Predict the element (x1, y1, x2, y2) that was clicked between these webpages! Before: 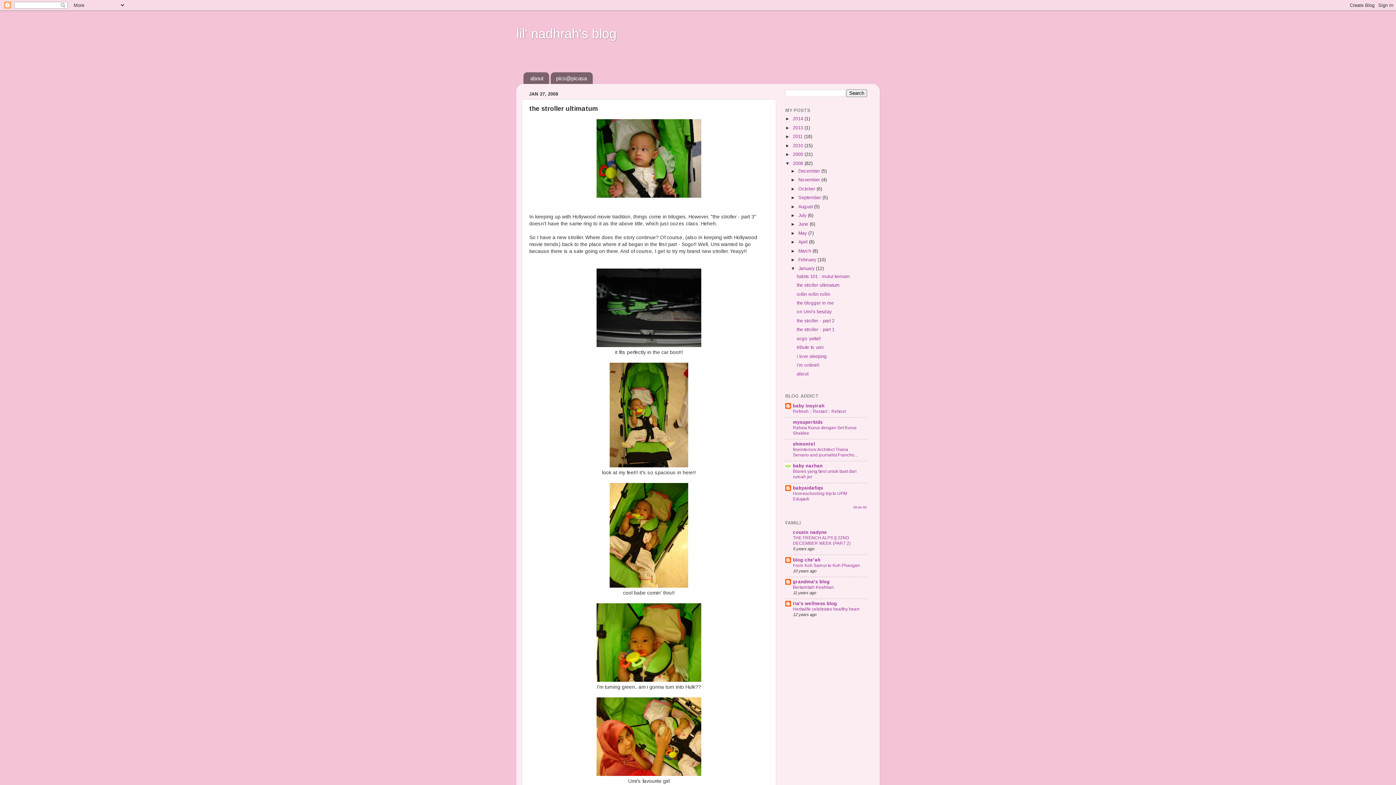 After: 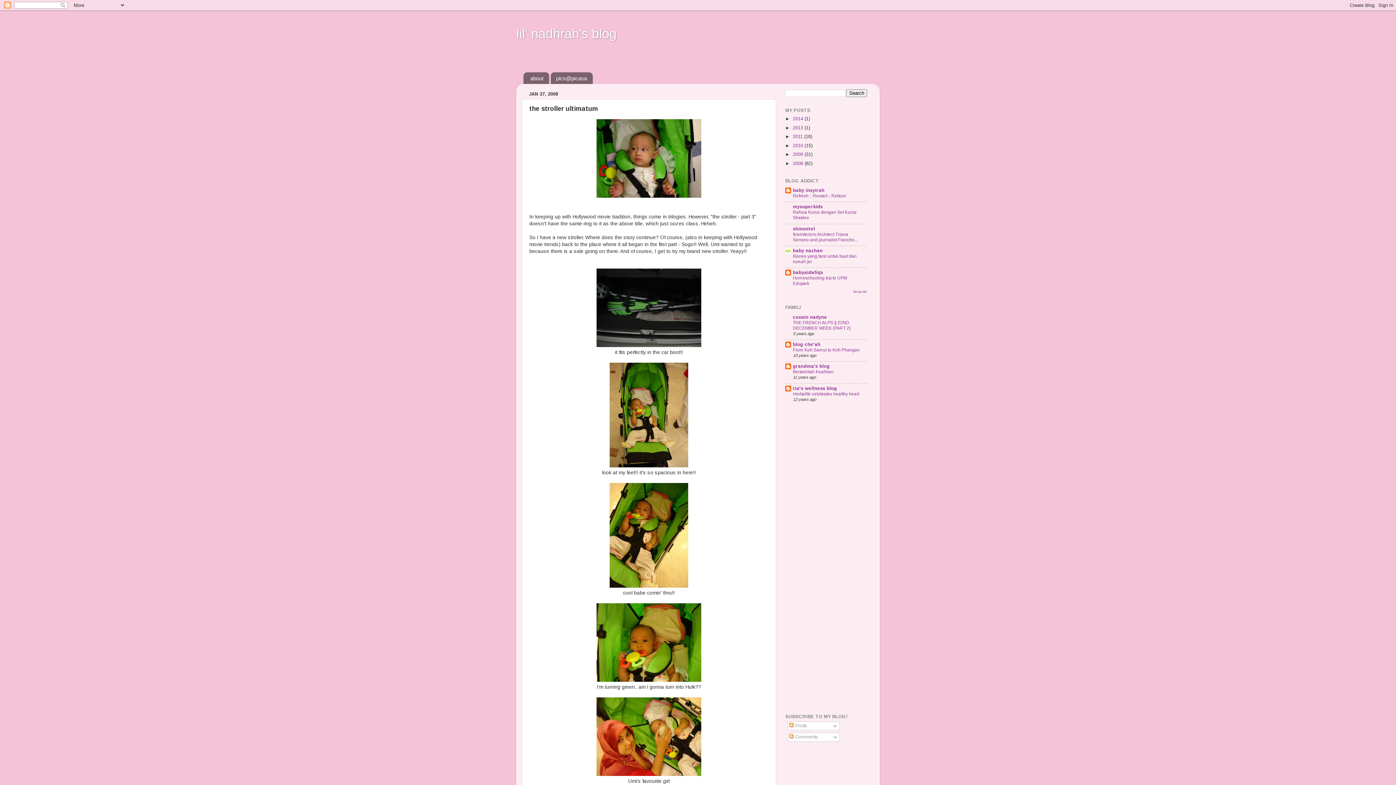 Action: label: ▼   bbox: (785, 160, 793, 166)